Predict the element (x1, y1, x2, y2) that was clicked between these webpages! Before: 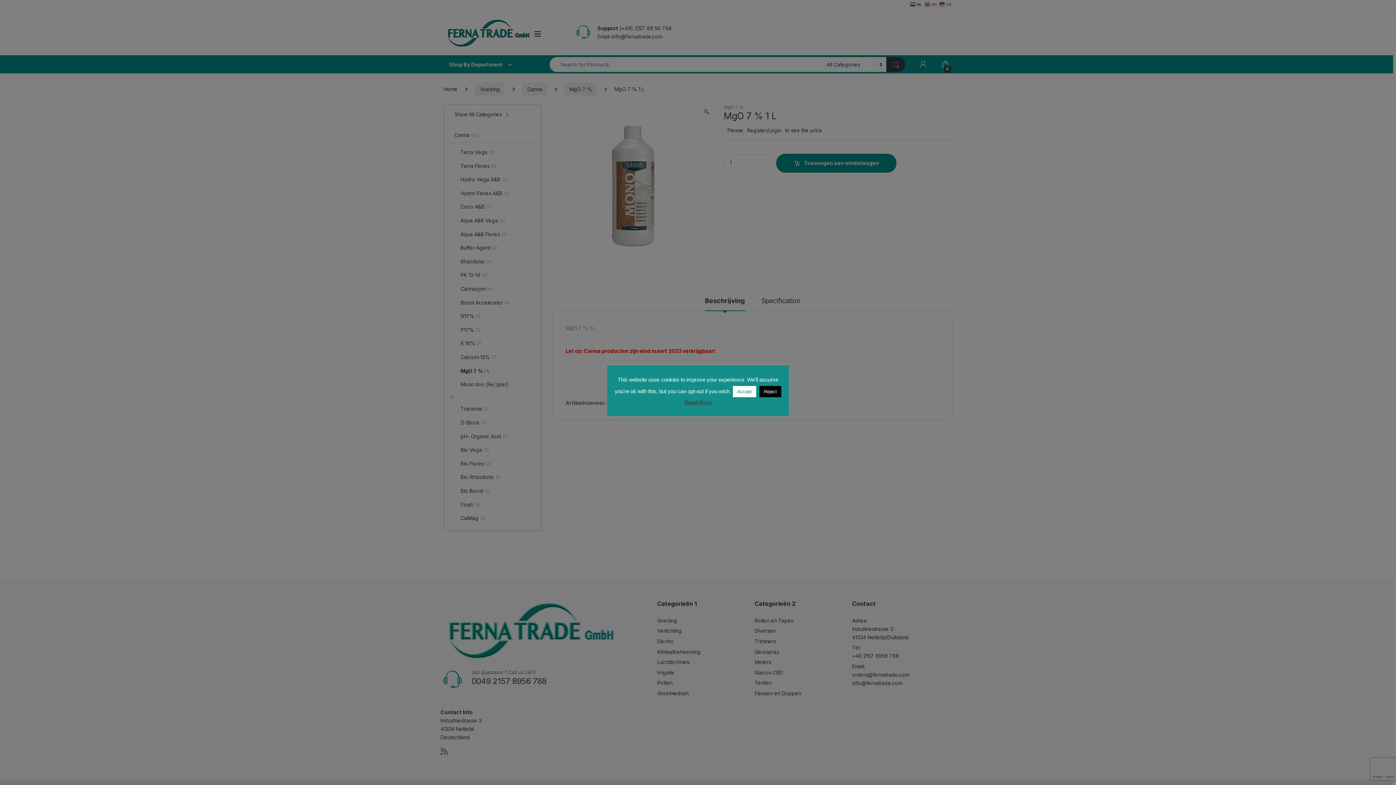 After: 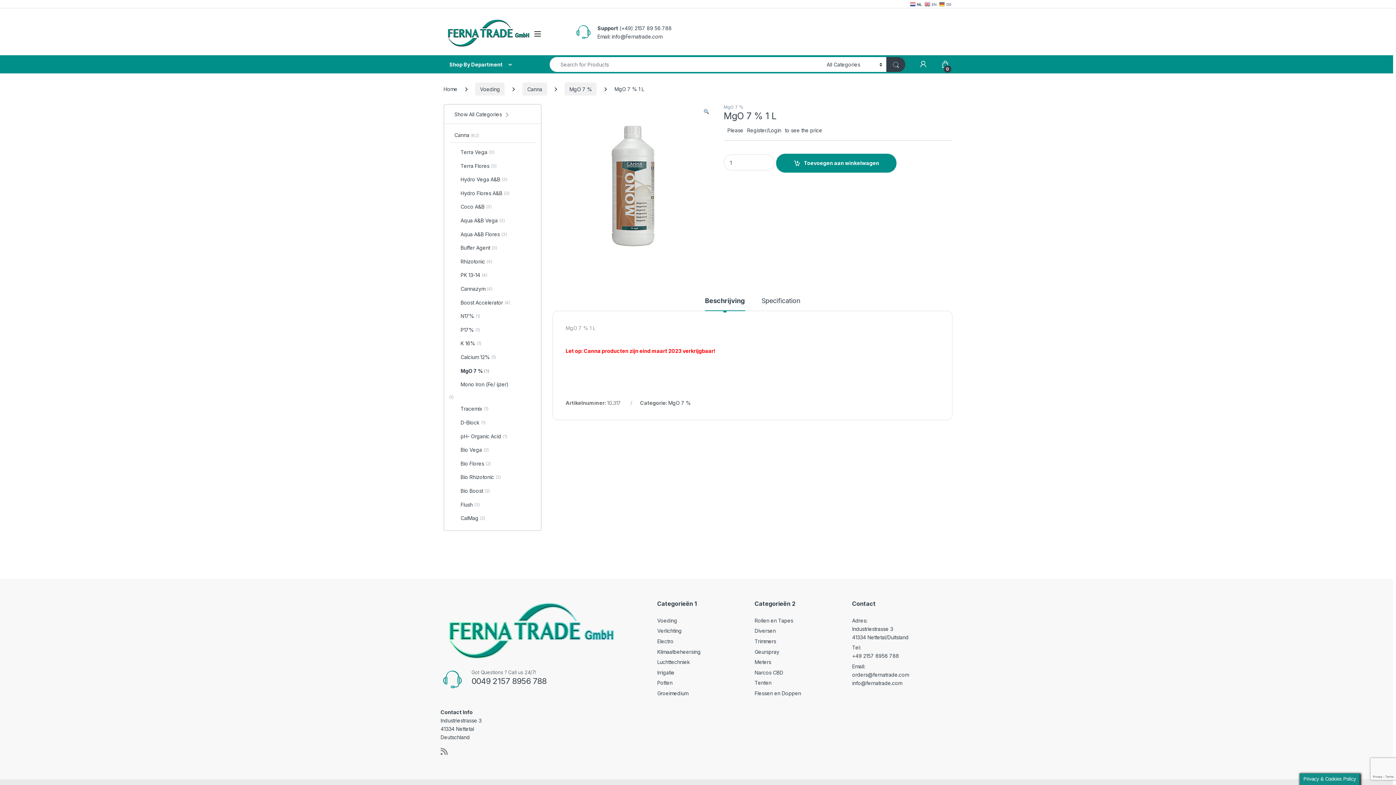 Action: bbox: (732, 386, 756, 397) label: Accept